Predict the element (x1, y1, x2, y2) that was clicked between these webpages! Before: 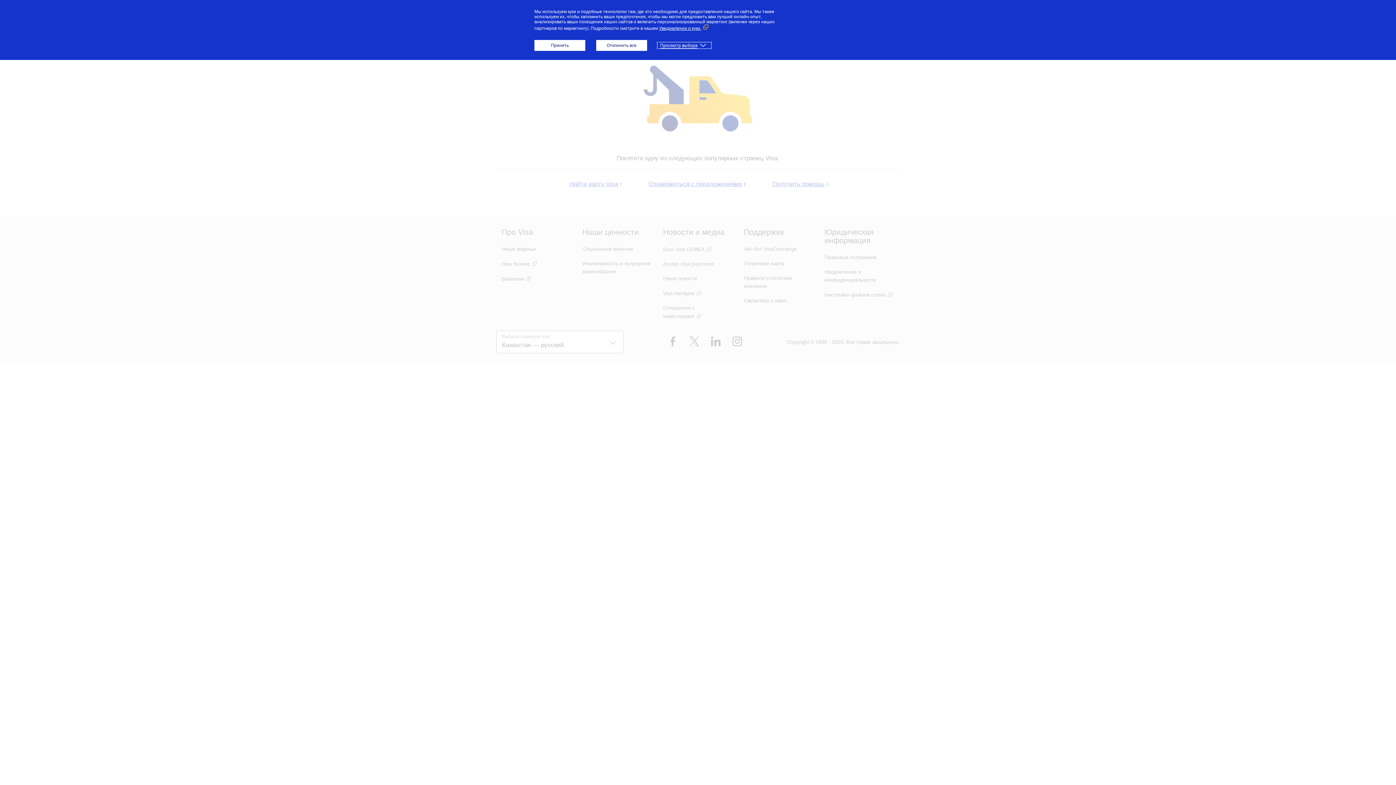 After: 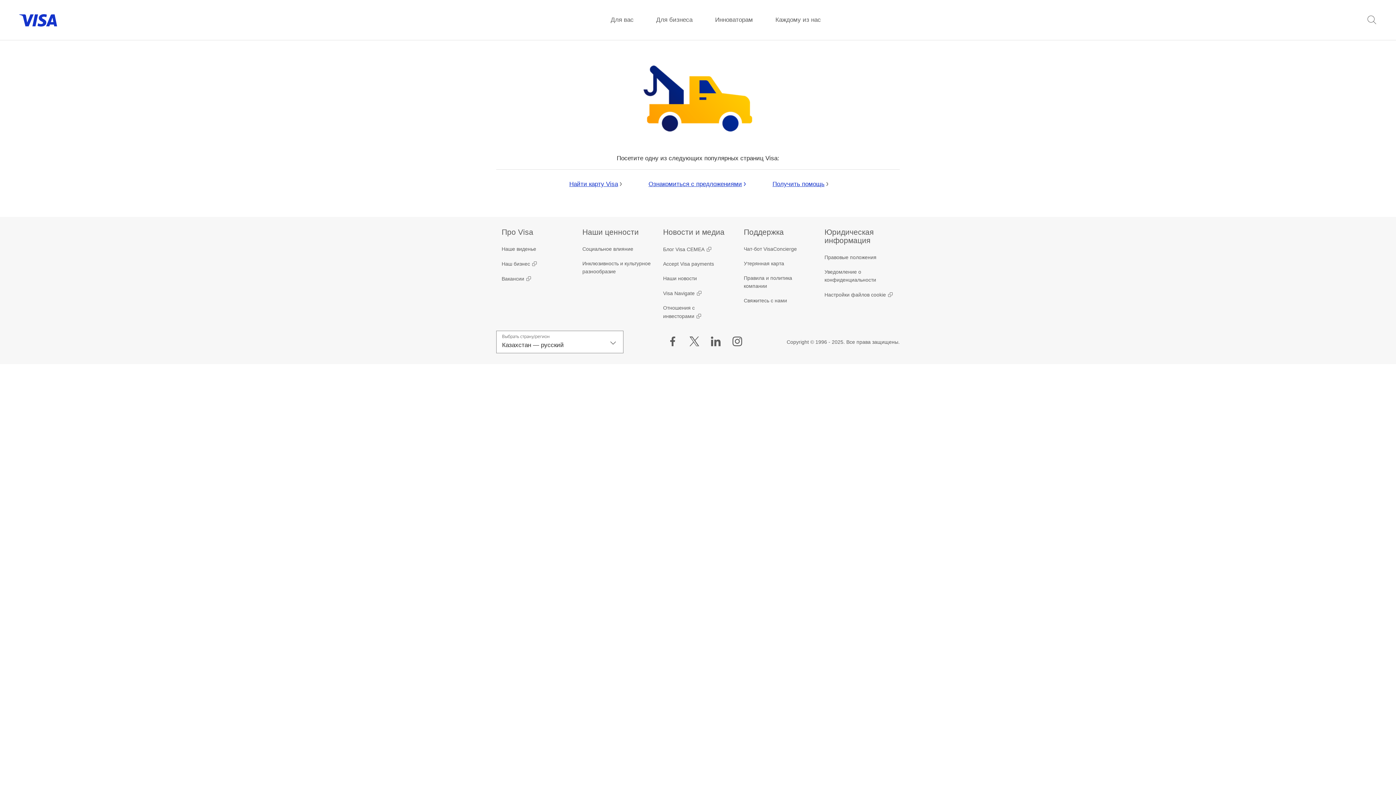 Action: bbox: (596, 40, 647, 50) label: Отклонить все